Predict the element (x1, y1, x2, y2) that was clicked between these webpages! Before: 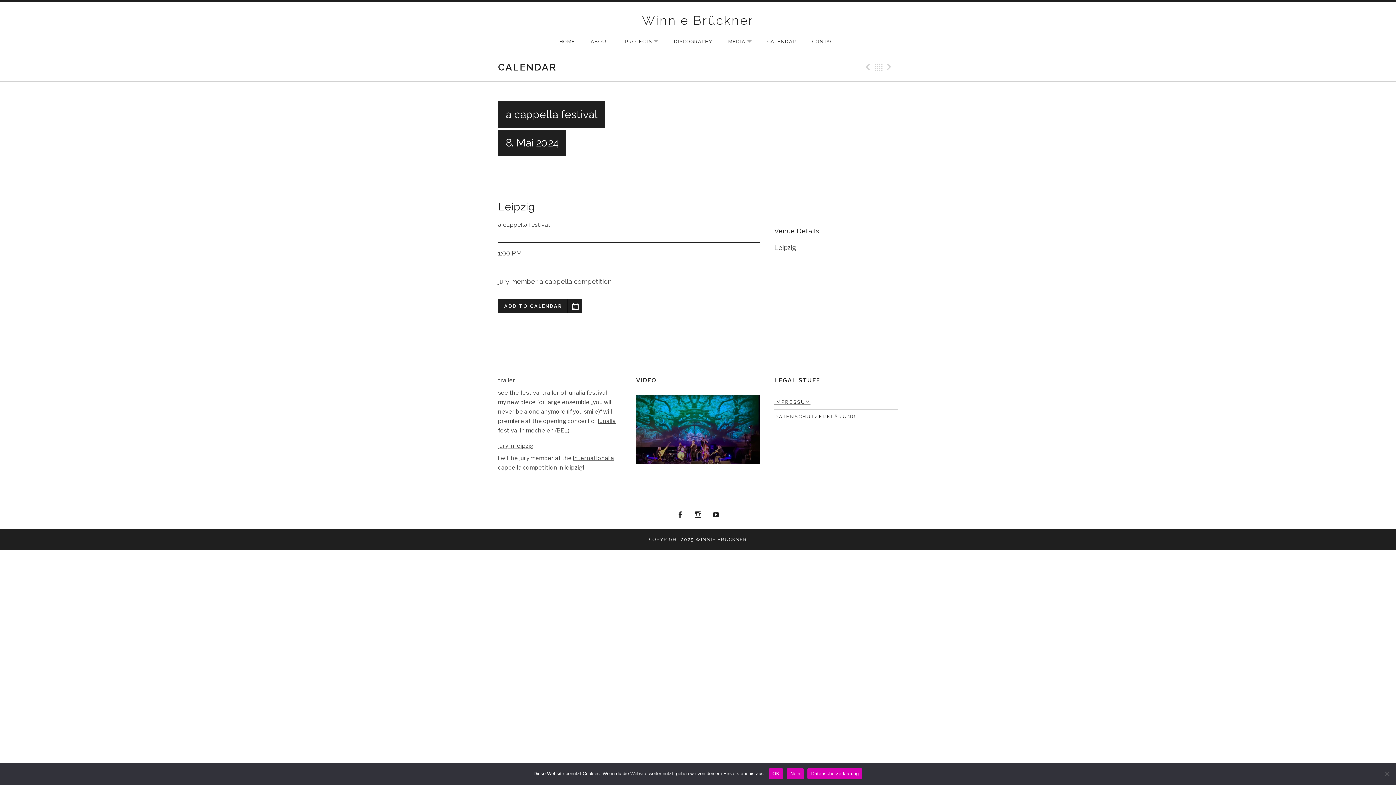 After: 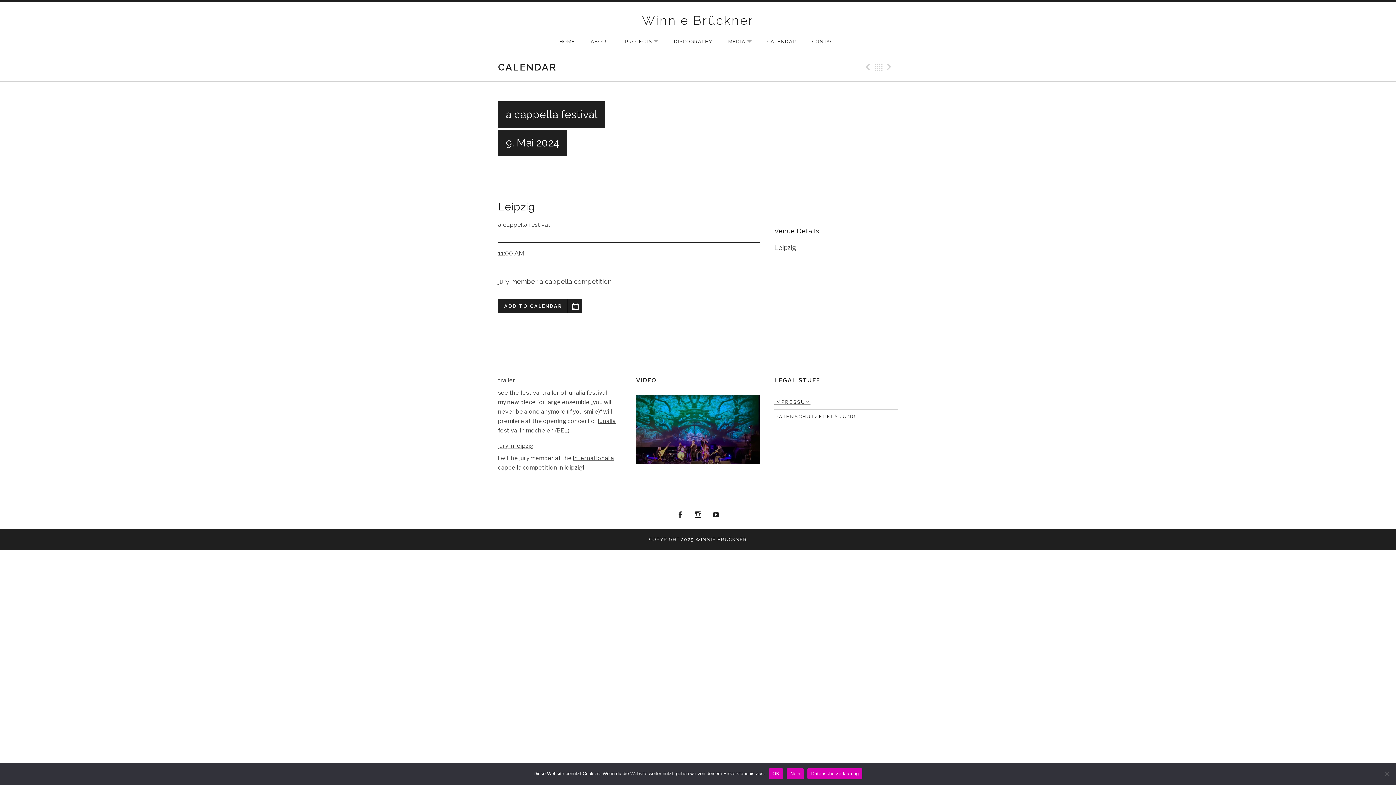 Action: label: Next Gig bbox: (884, 62, 896, 72)